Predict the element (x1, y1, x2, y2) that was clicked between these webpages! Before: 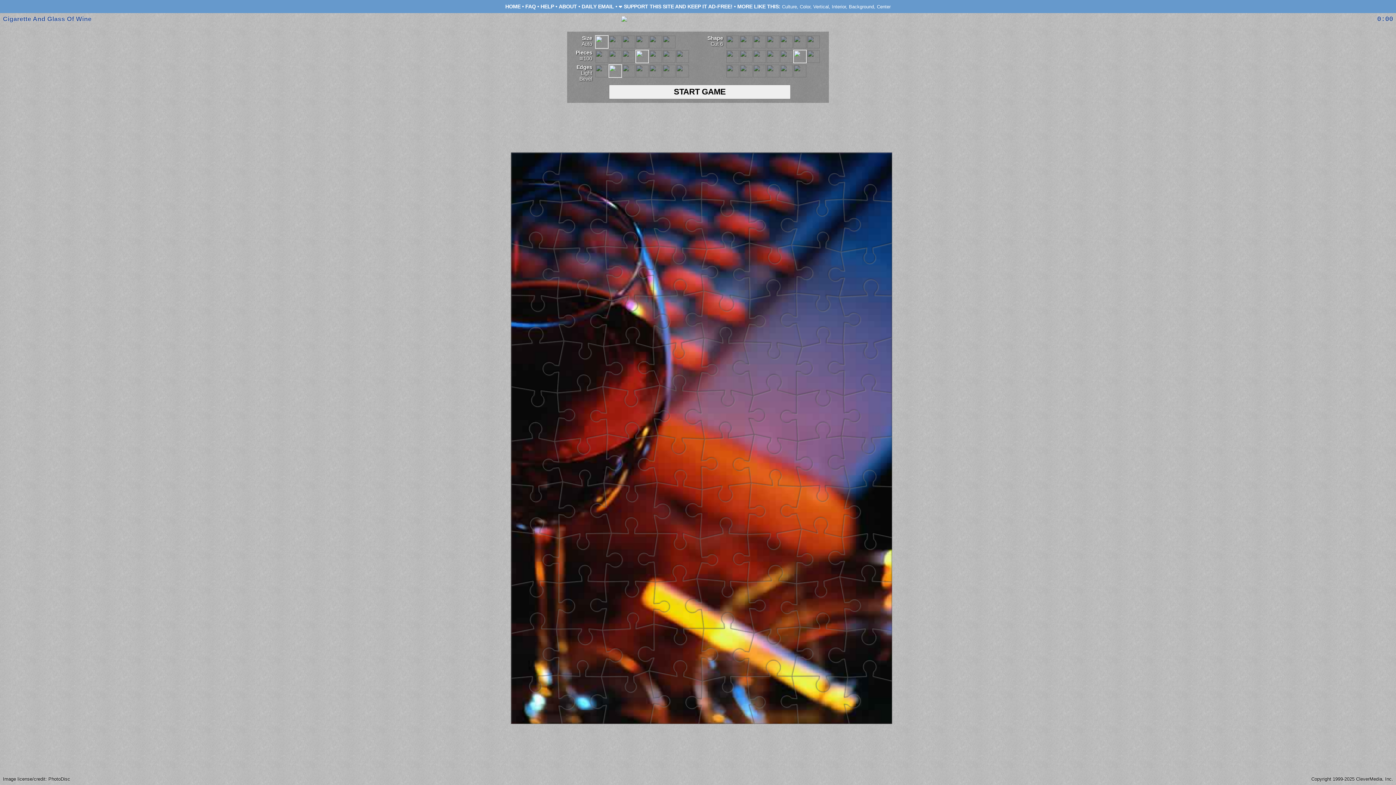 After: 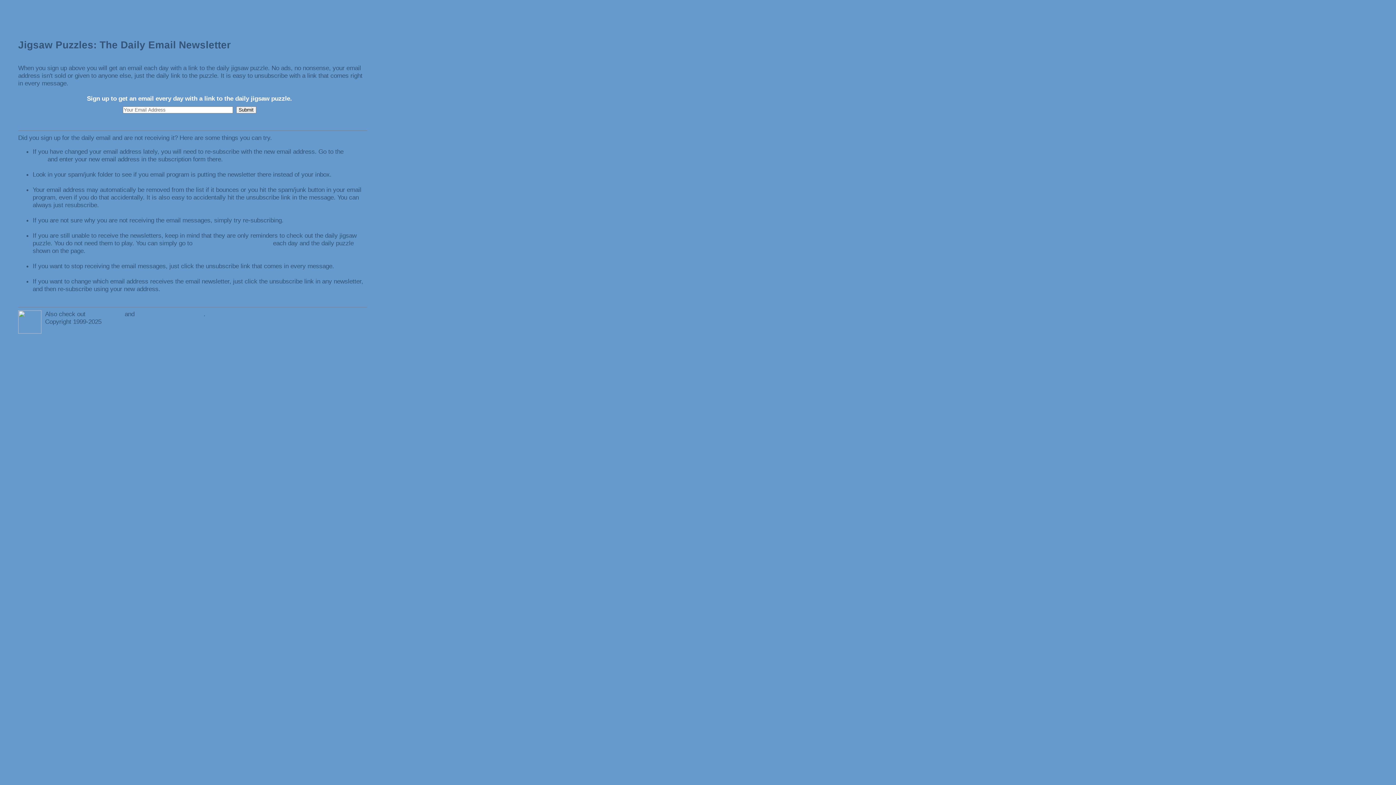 Action: bbox: (581, 3, 614, 9) label: DAILY EMAIL